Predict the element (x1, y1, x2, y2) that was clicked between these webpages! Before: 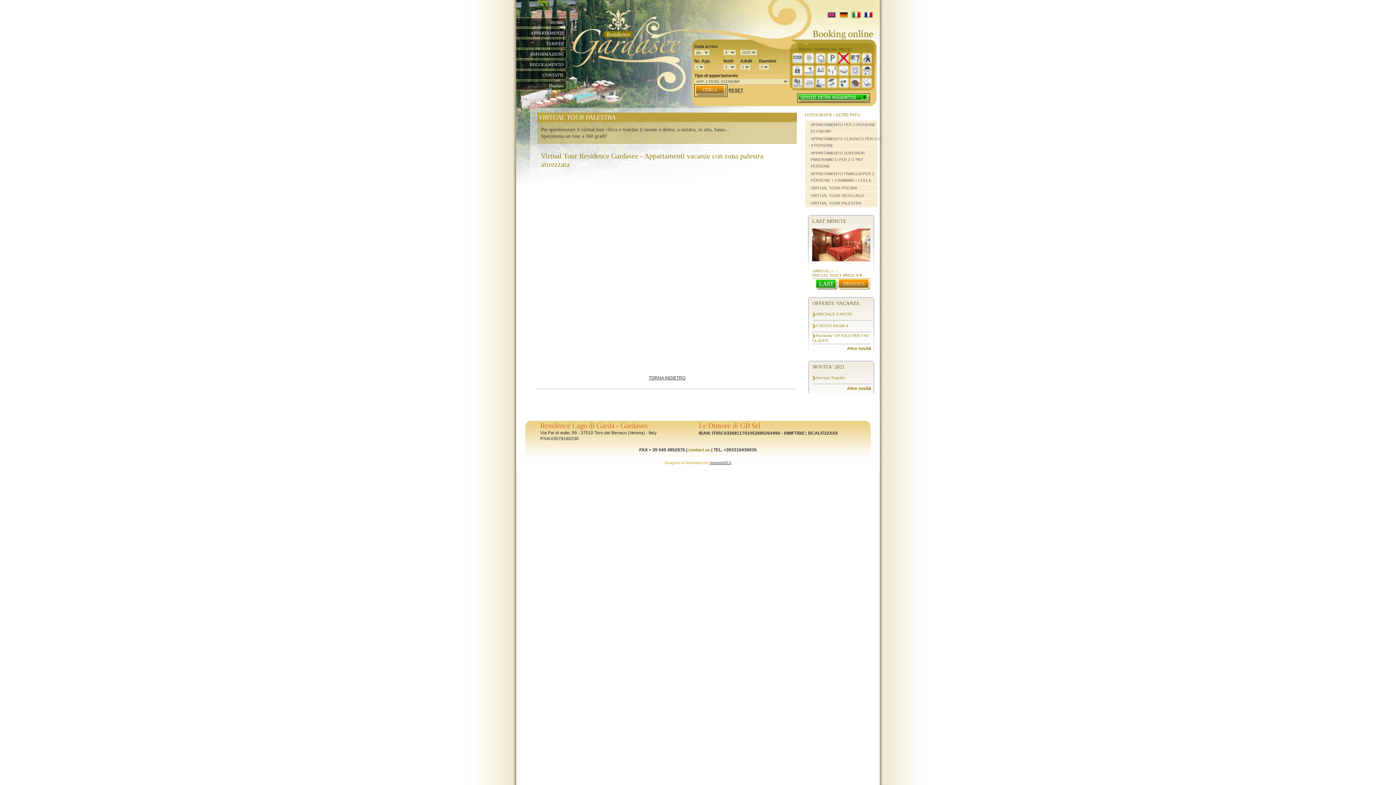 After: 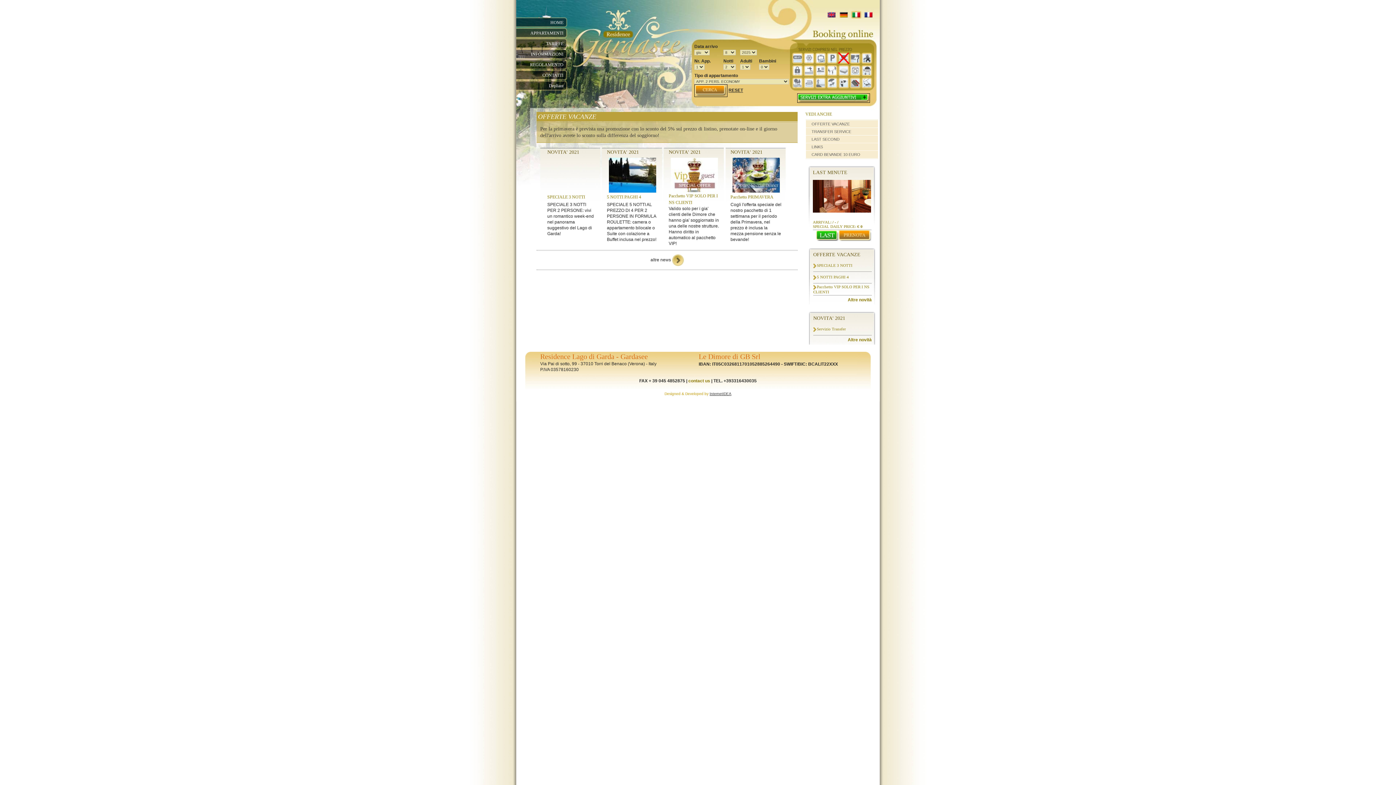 Action: bbox: (847, 346, 871, 351) label: Altre novità